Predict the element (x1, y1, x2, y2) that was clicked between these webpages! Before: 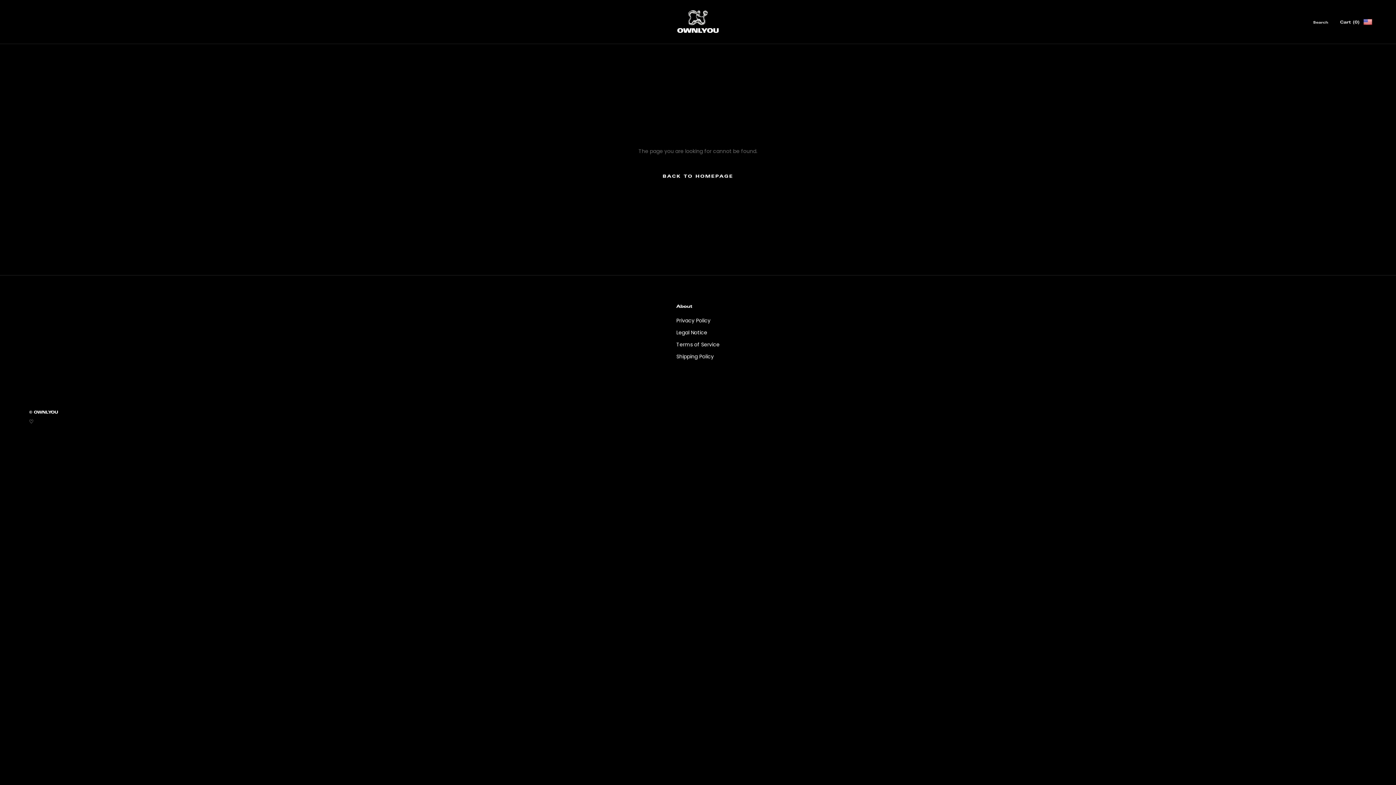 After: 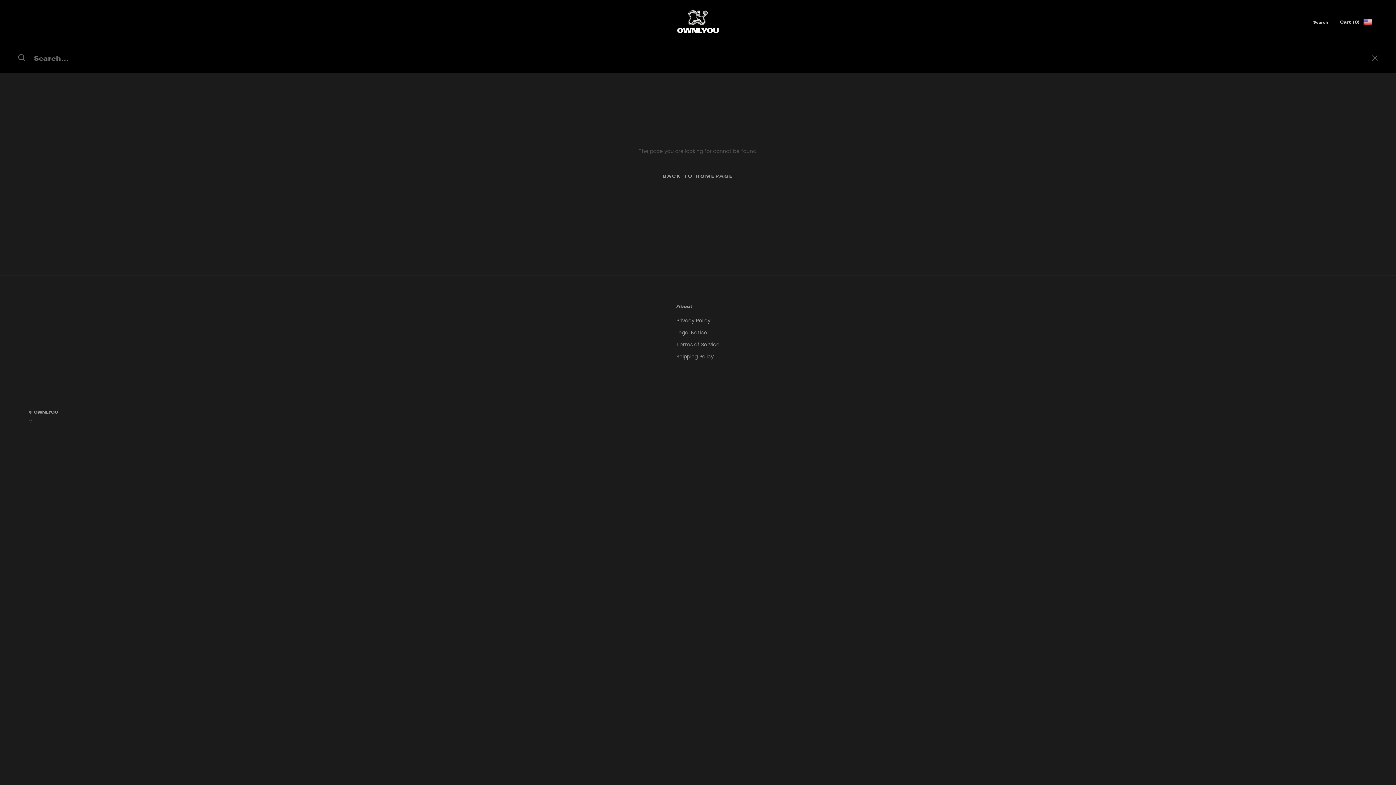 Action: label: Search bbox: (1313, 19, 1328, 25)